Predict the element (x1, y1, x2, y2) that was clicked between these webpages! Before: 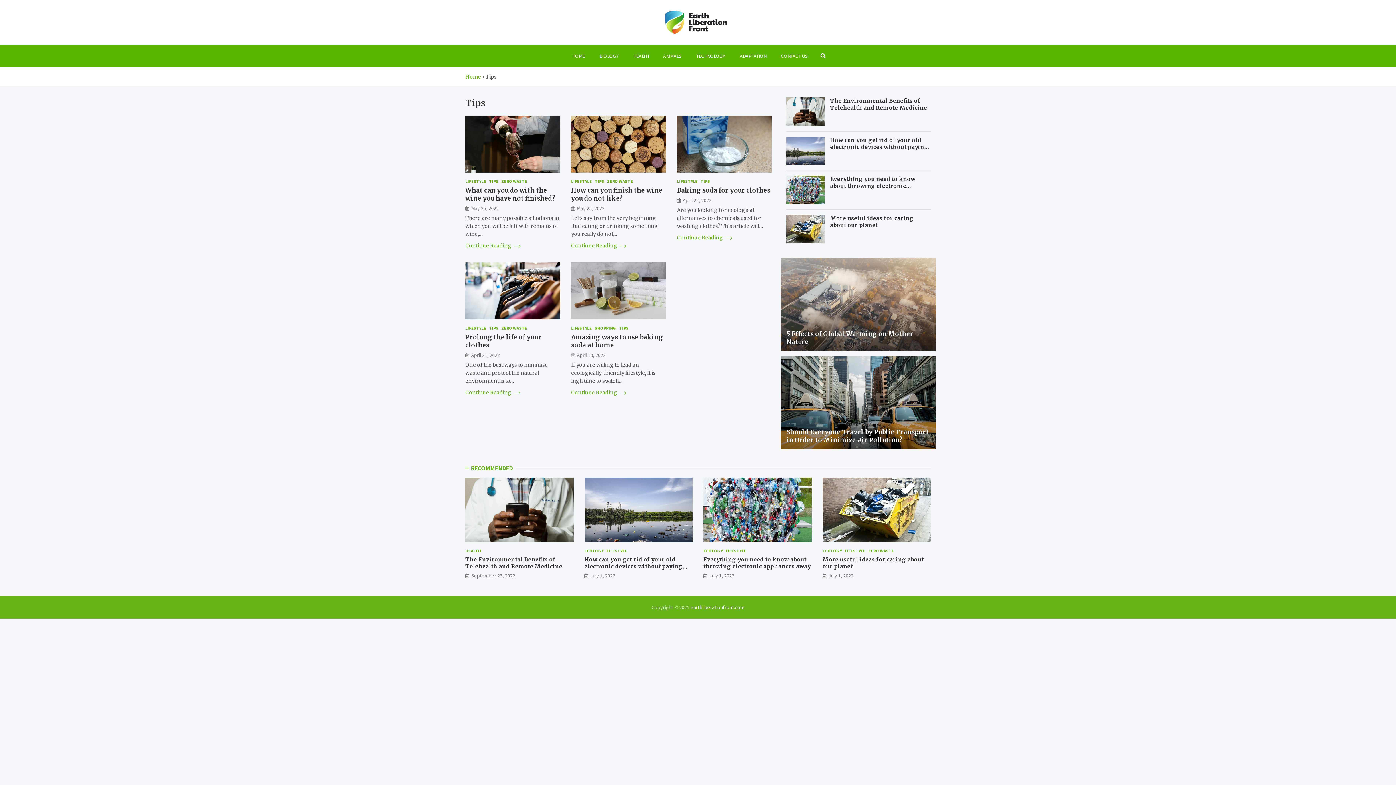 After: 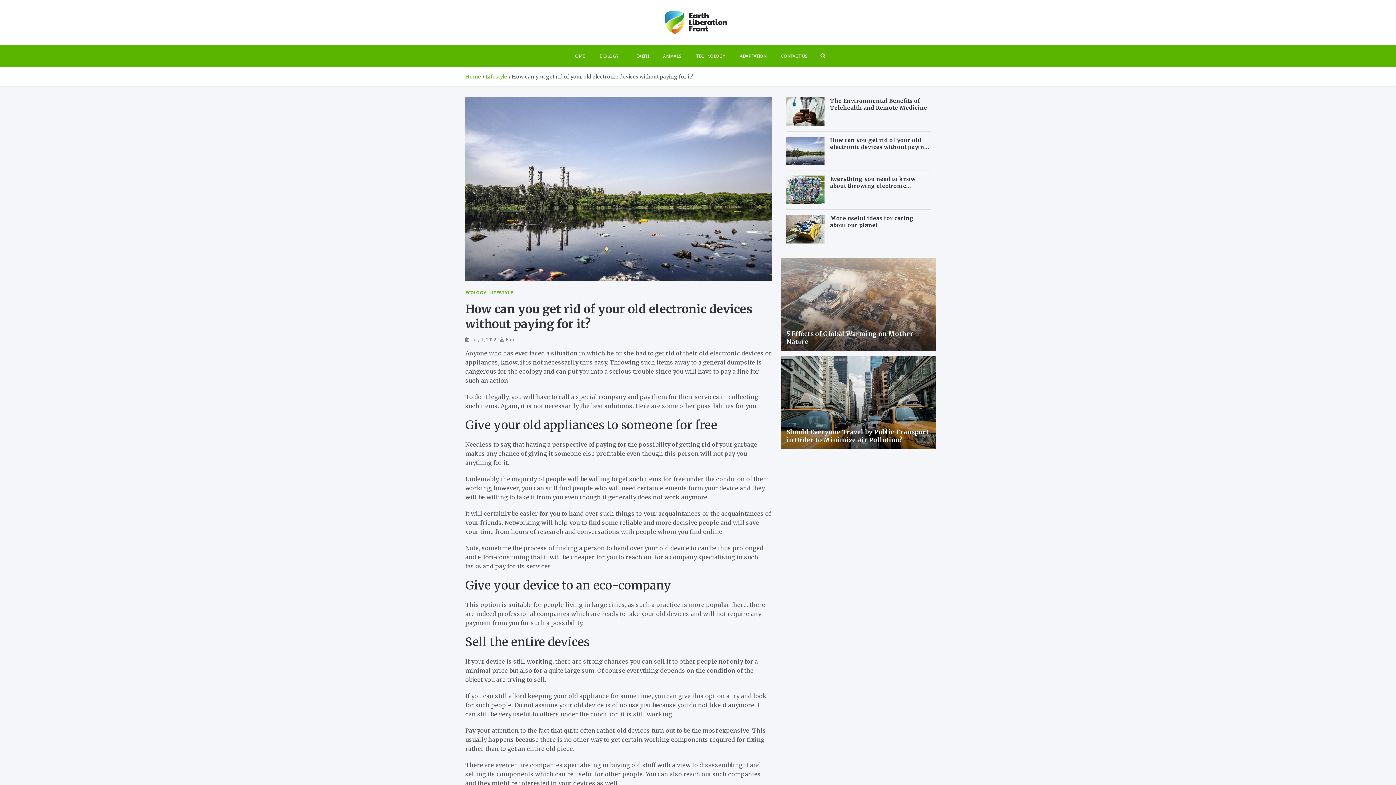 Action: bbox: (786, 136, 824, 165)